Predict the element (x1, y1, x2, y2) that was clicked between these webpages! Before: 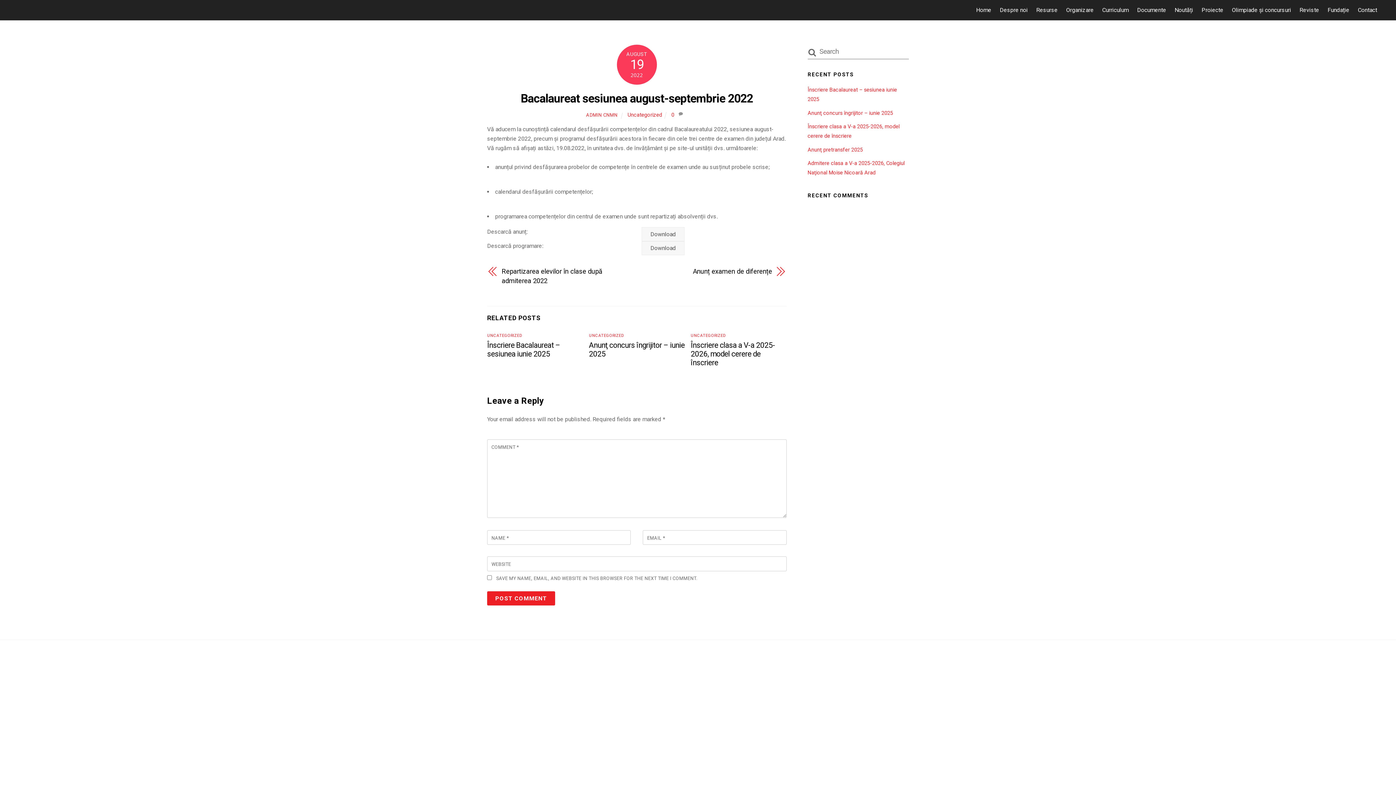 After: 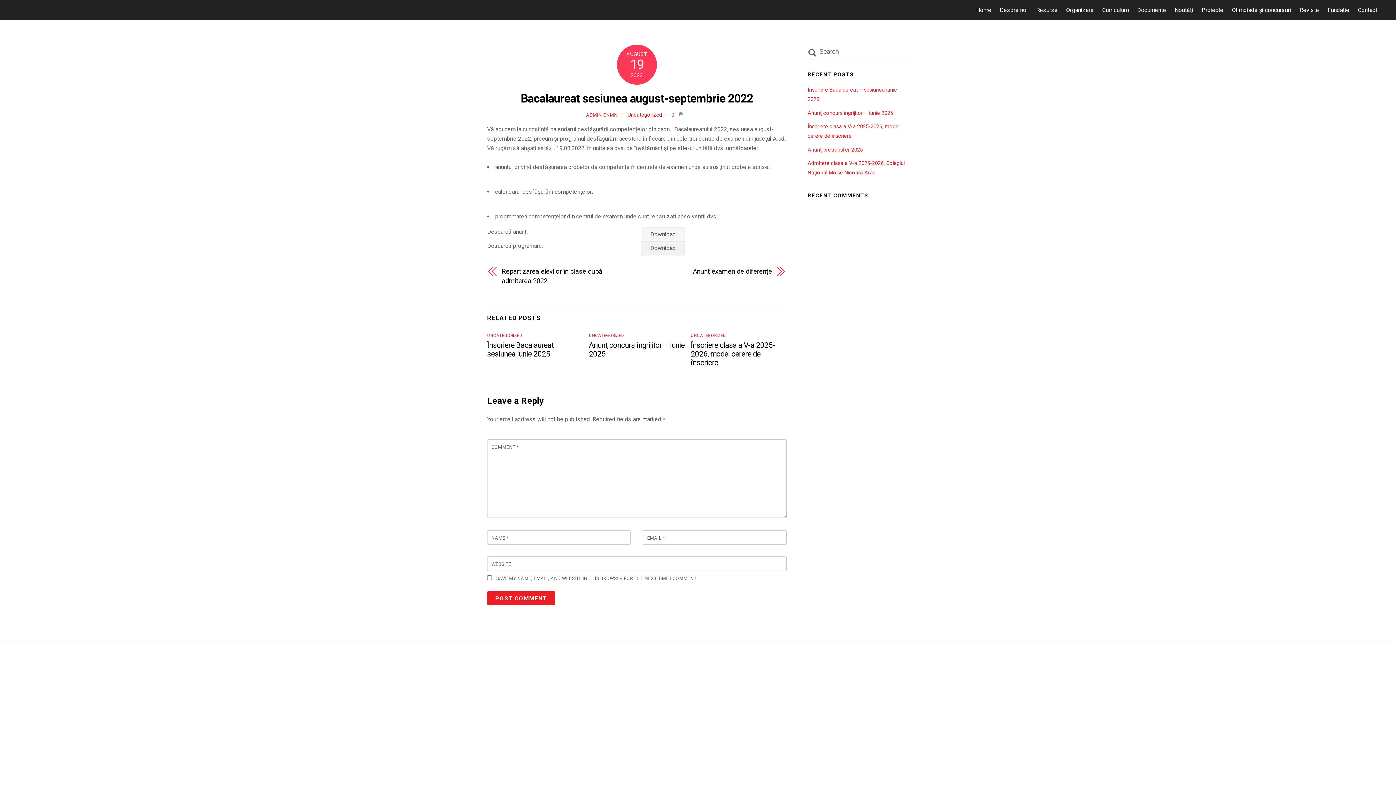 Action: label: Download bbox: (641, 241, 684, 255)